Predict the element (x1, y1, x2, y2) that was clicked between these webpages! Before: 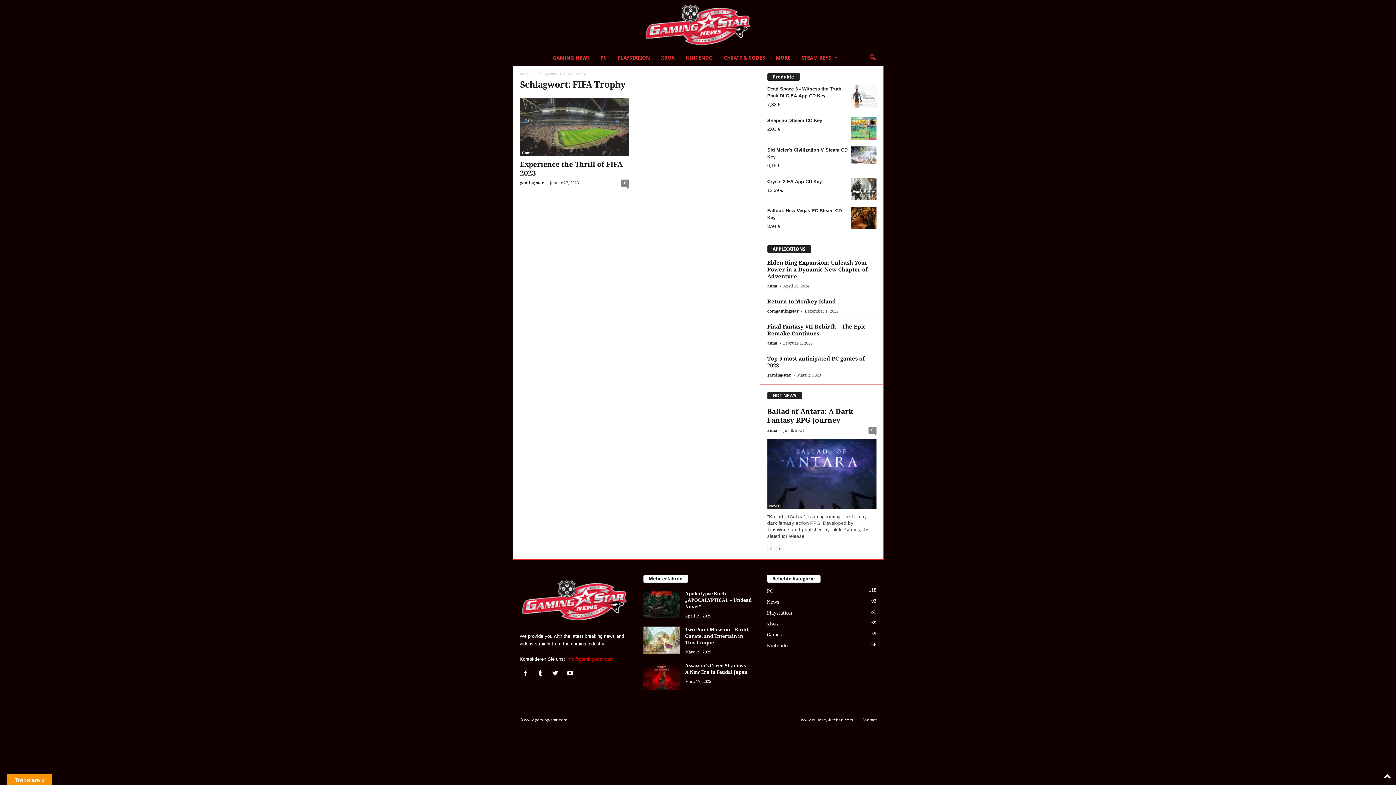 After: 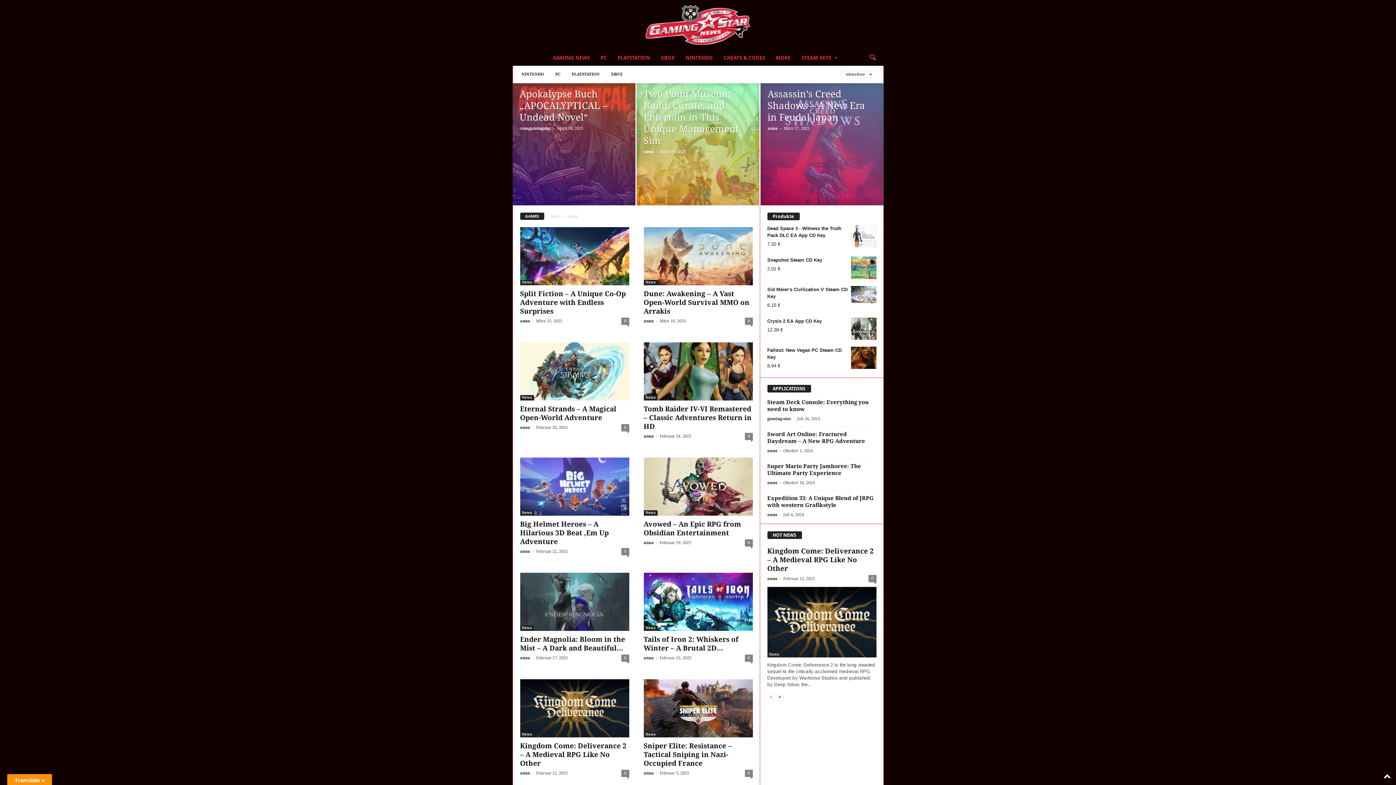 Action: label: Games
59 bbox: (767, 632, 782, 637)